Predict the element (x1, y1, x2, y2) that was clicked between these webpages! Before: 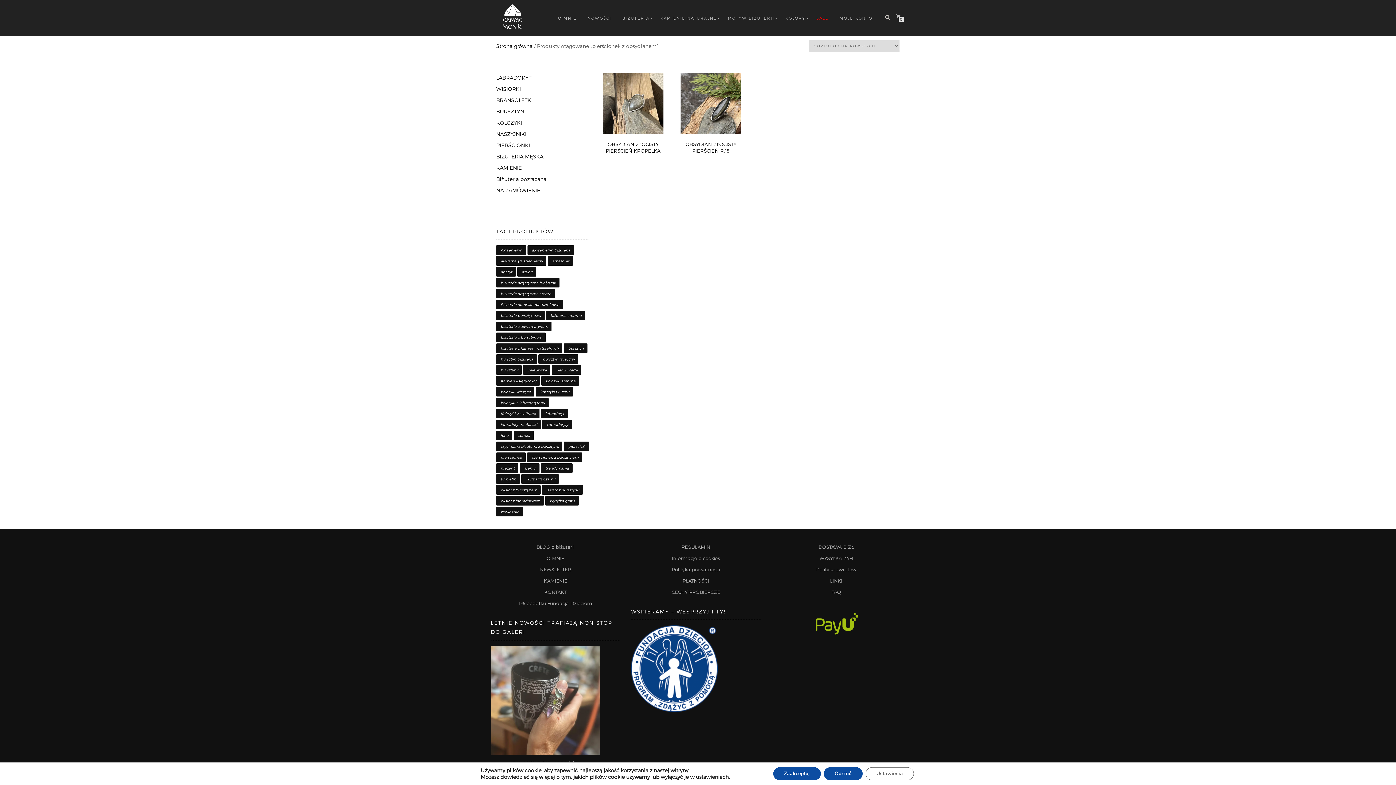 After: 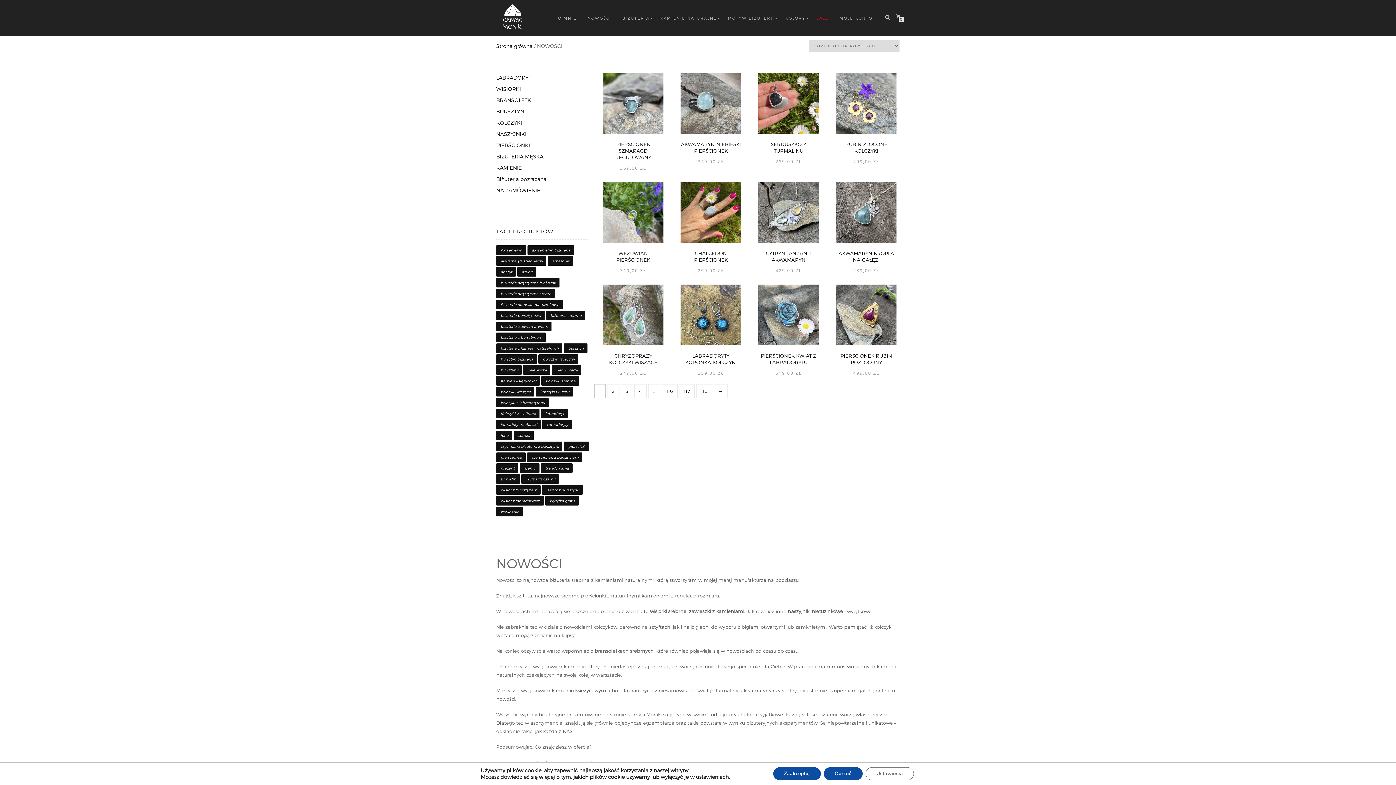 Action: bbox: (490, 646, 600, 755)